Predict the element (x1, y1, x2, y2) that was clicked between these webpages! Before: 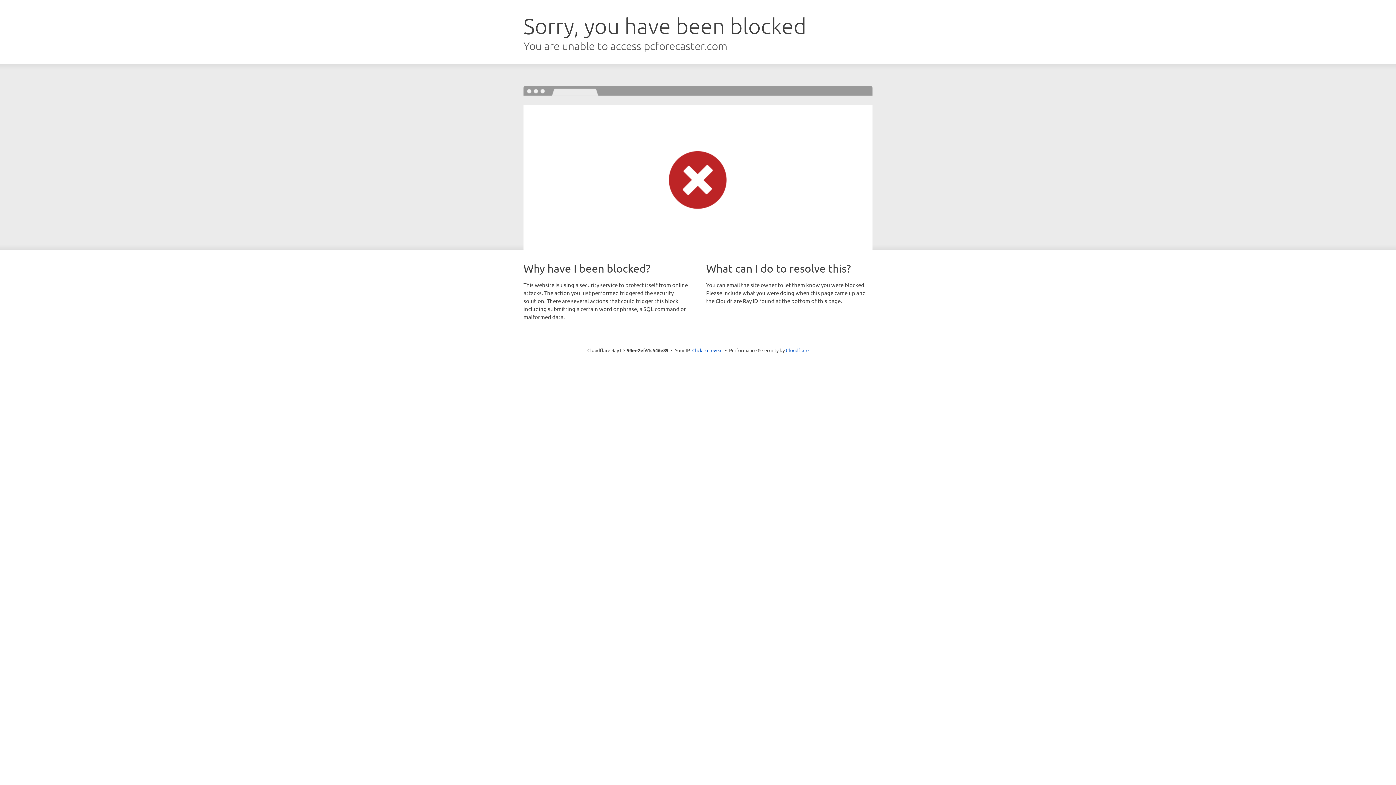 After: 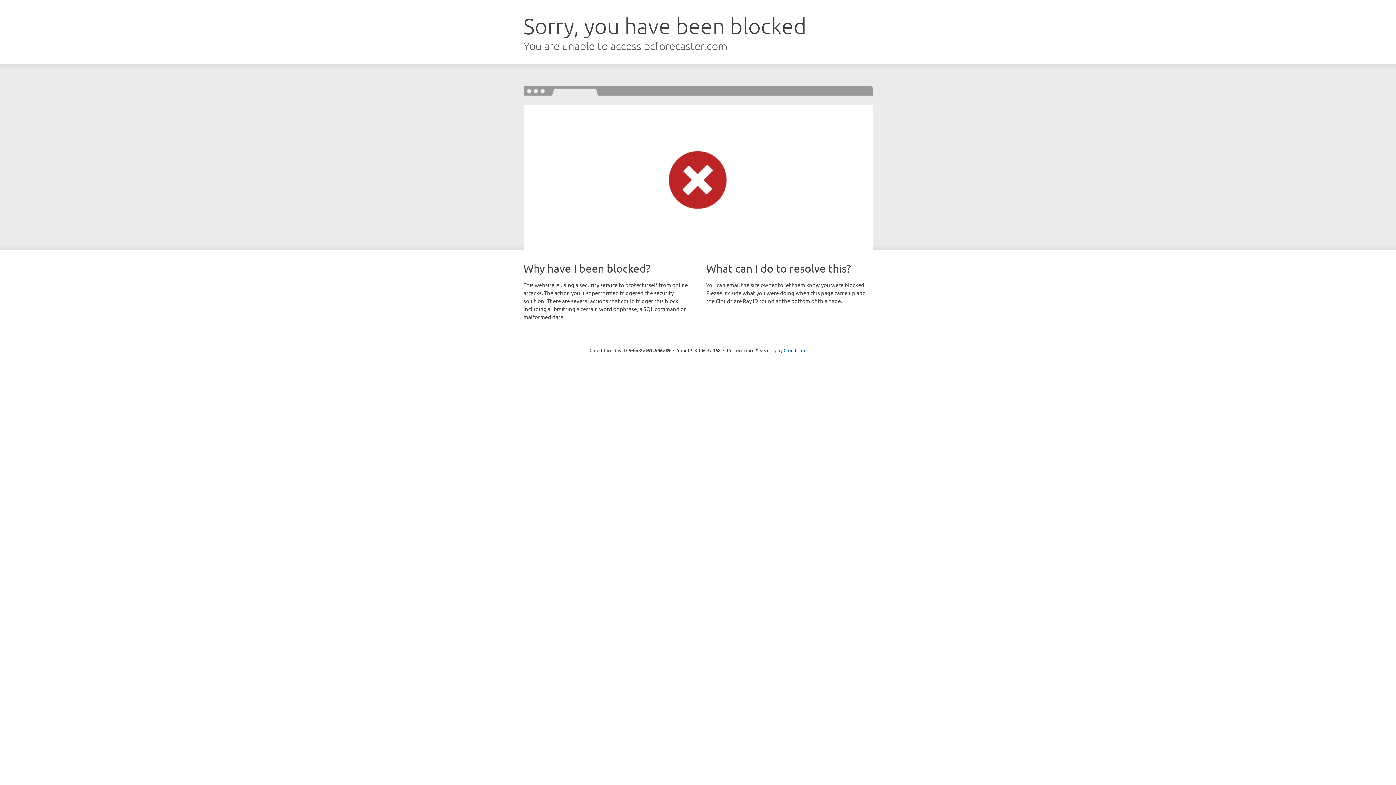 Action: bbox: (692, 346, 722, 353) label: Click to reveal